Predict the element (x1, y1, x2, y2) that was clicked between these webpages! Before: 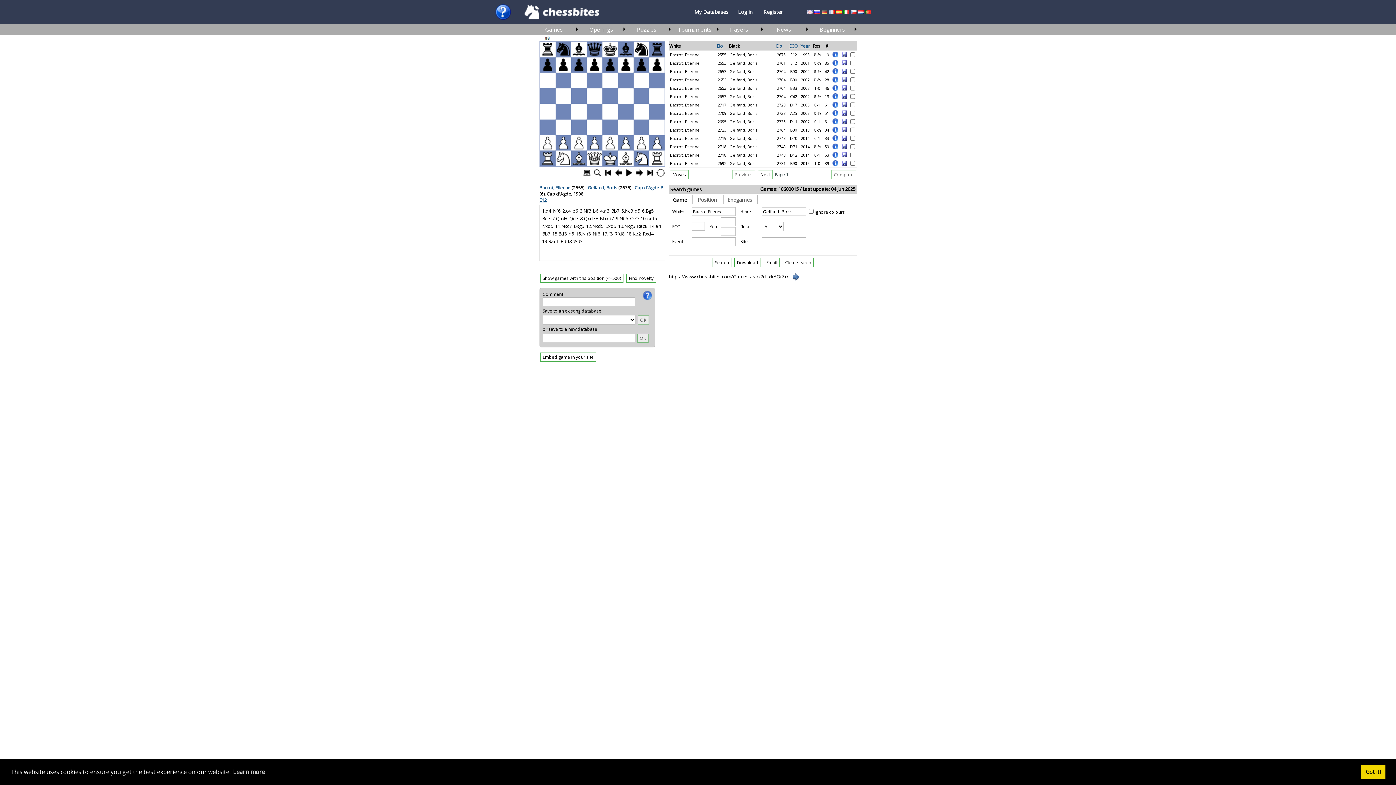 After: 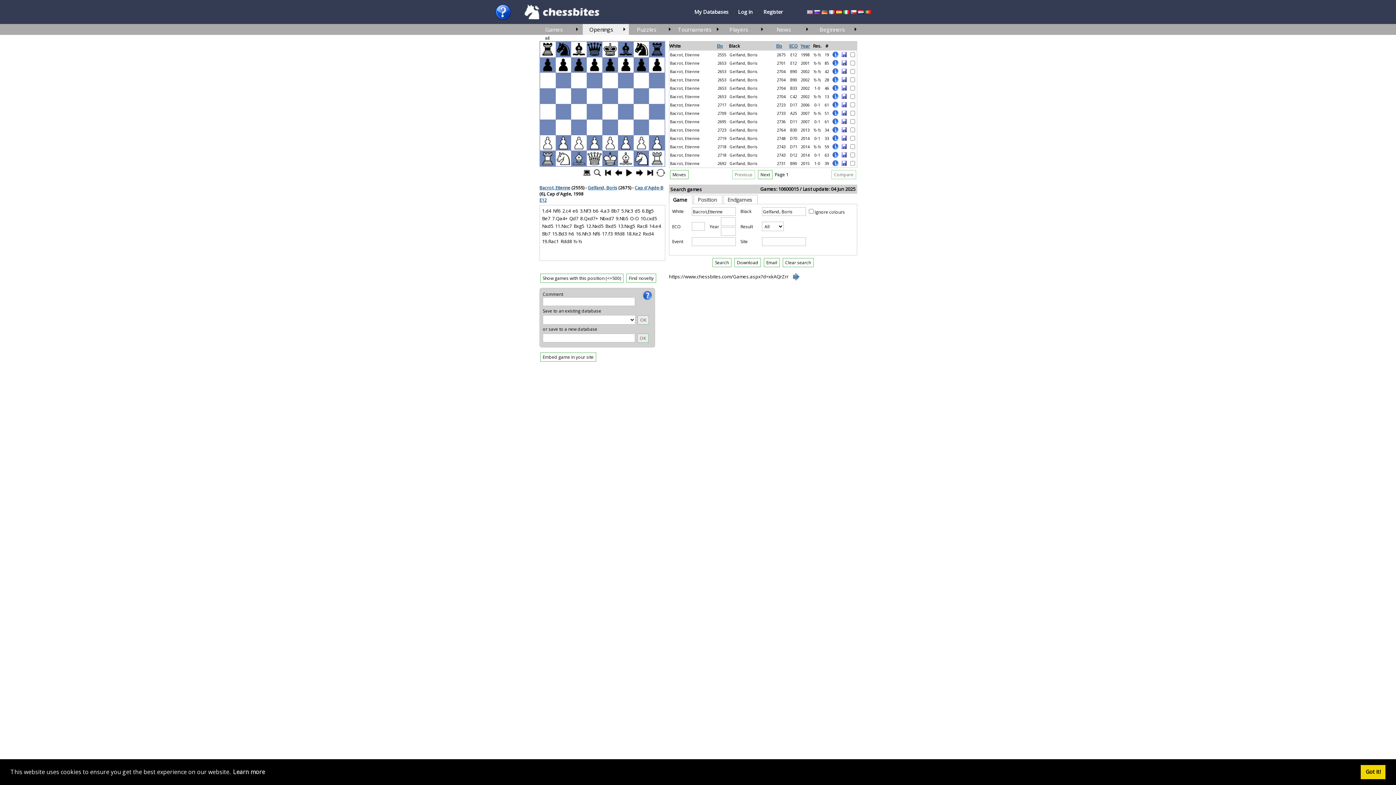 Action: label: Openings bbox: (589, 25, 613, 33)